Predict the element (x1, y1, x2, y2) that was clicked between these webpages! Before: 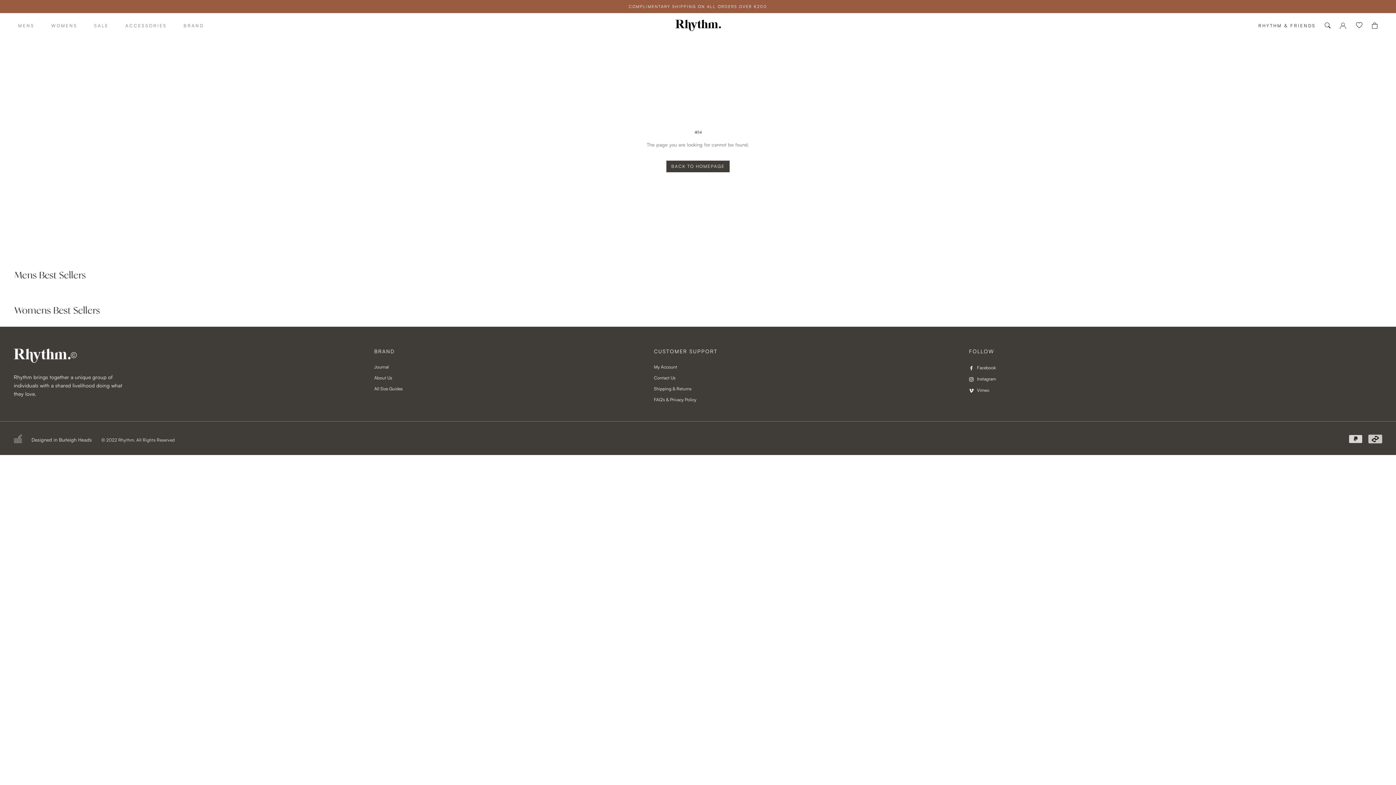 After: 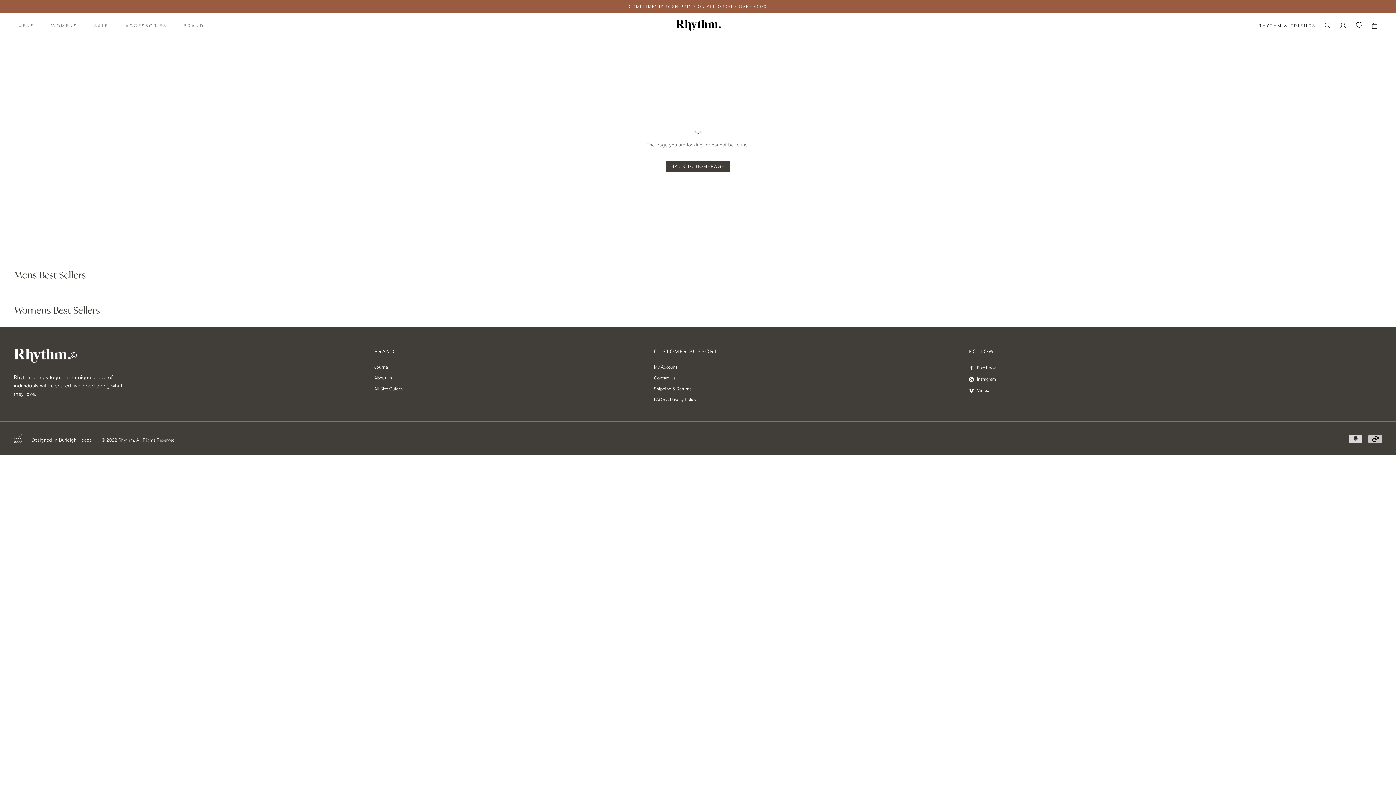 Action: label: Vimeo bbox: (969, 386, 989, 393)